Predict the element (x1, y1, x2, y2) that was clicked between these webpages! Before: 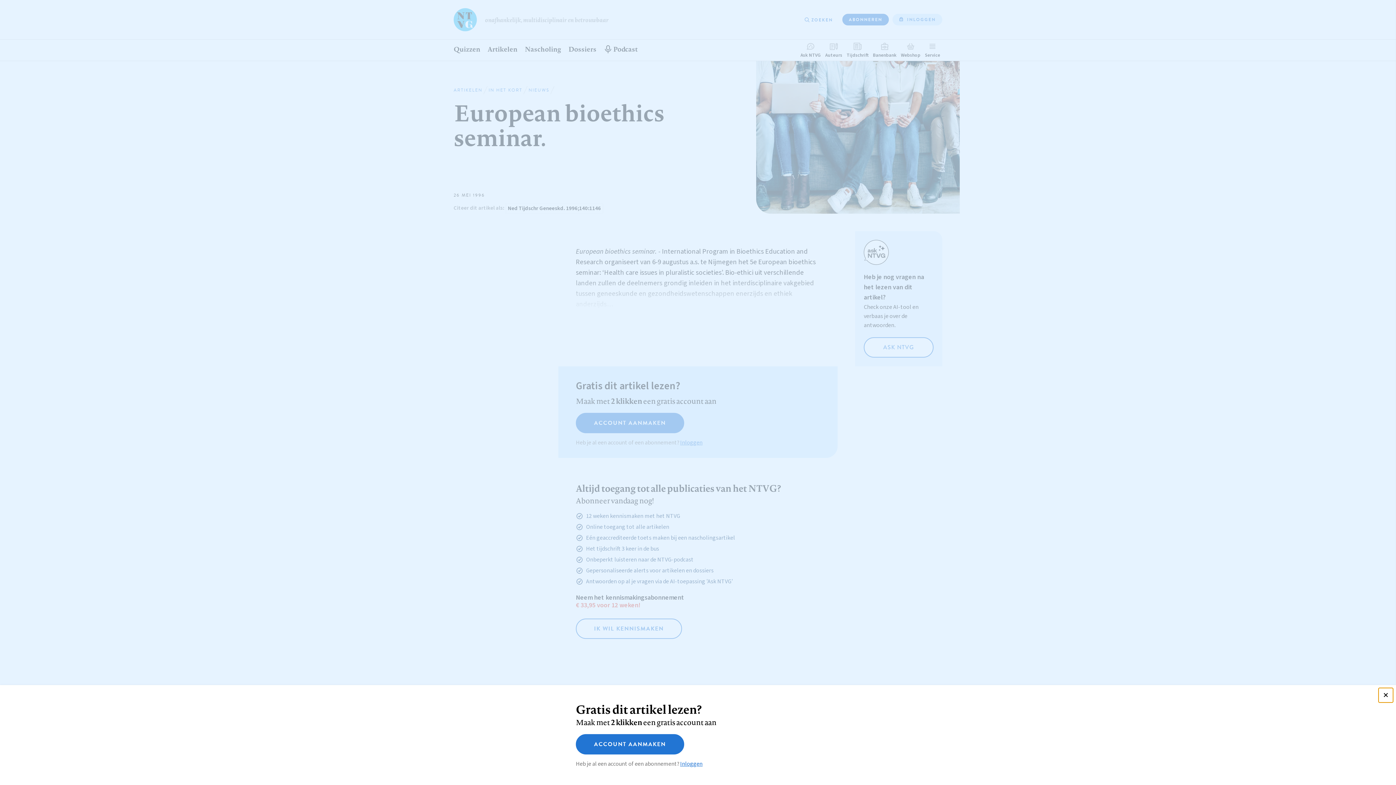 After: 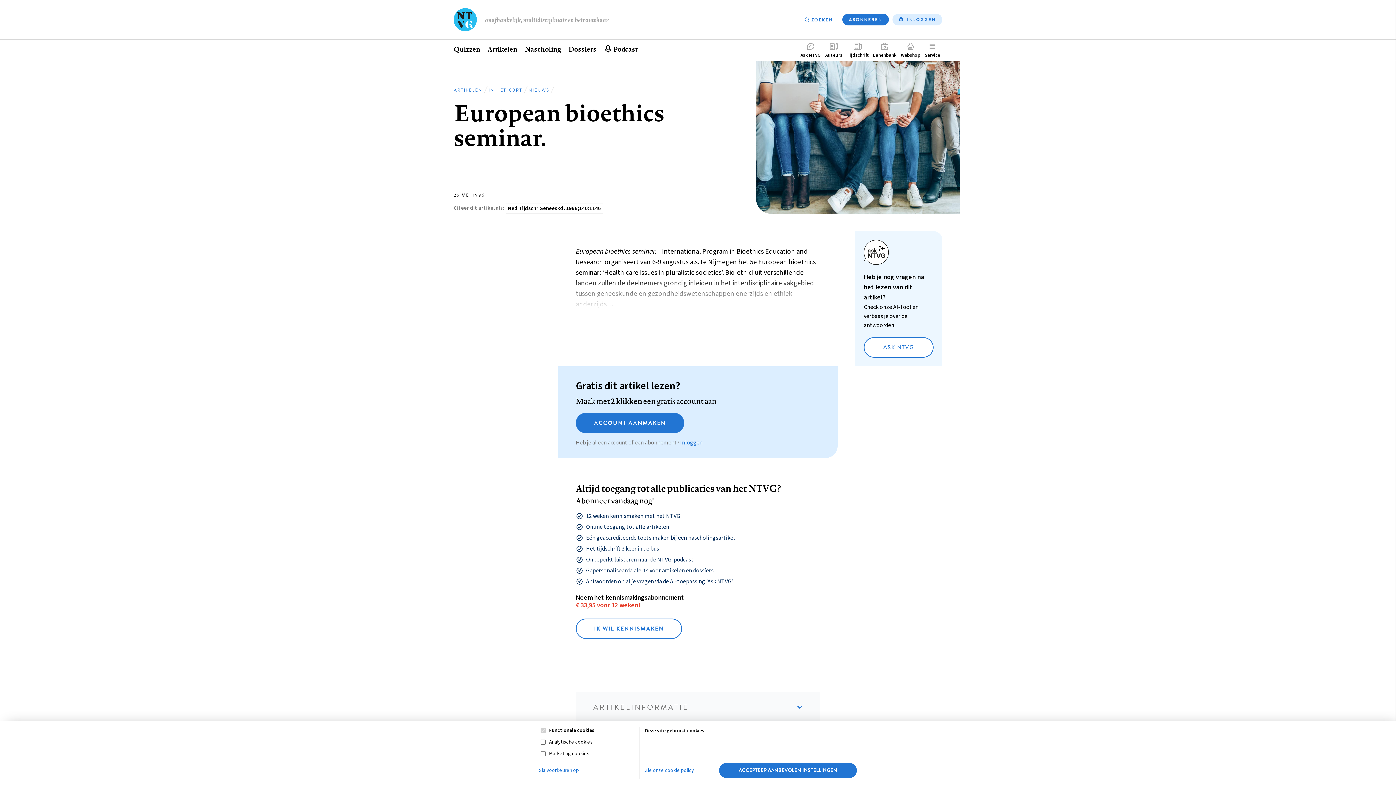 Action: bbox: (1378, 688, 1393, 702)